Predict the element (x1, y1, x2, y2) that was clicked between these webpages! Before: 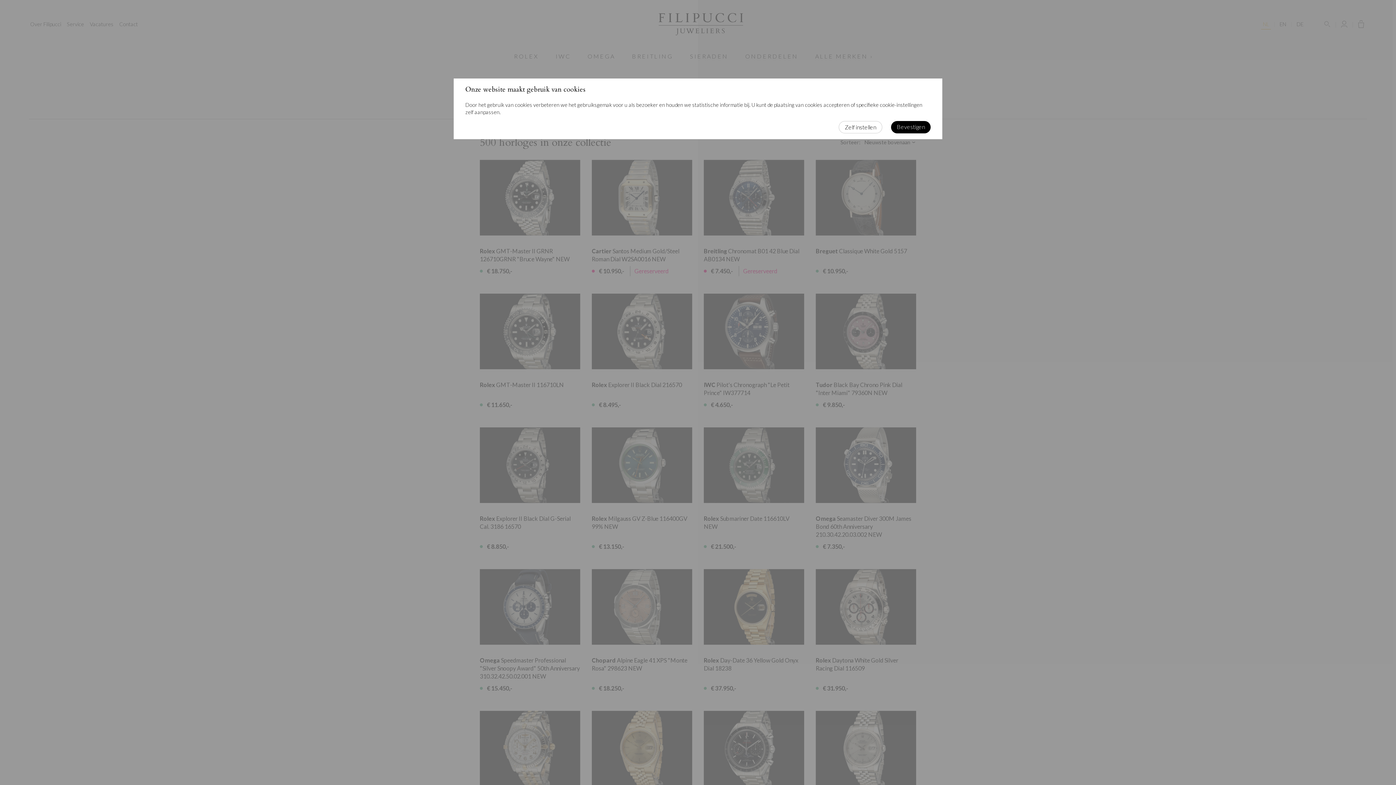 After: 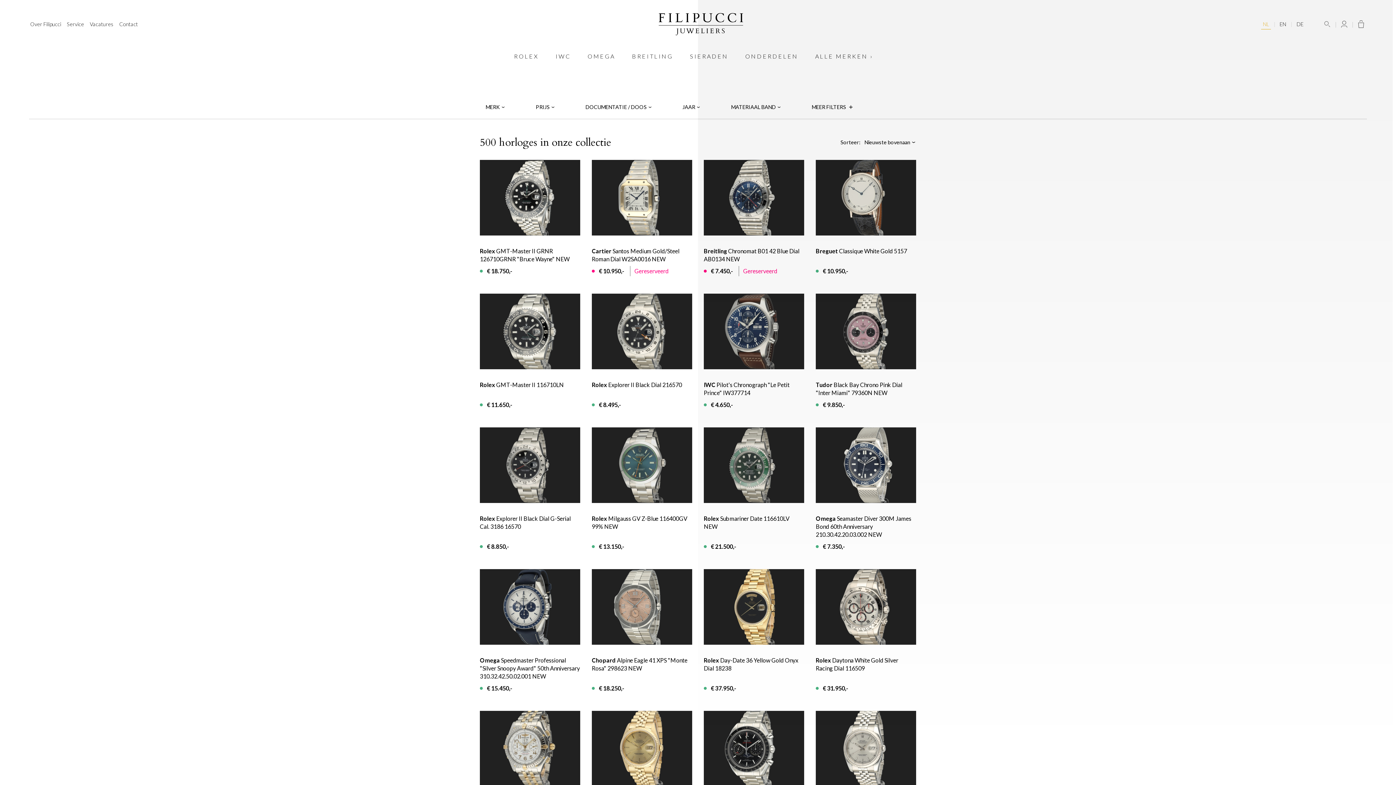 Action: bbox: (891, 121, 930, 133) label: Bevestigen